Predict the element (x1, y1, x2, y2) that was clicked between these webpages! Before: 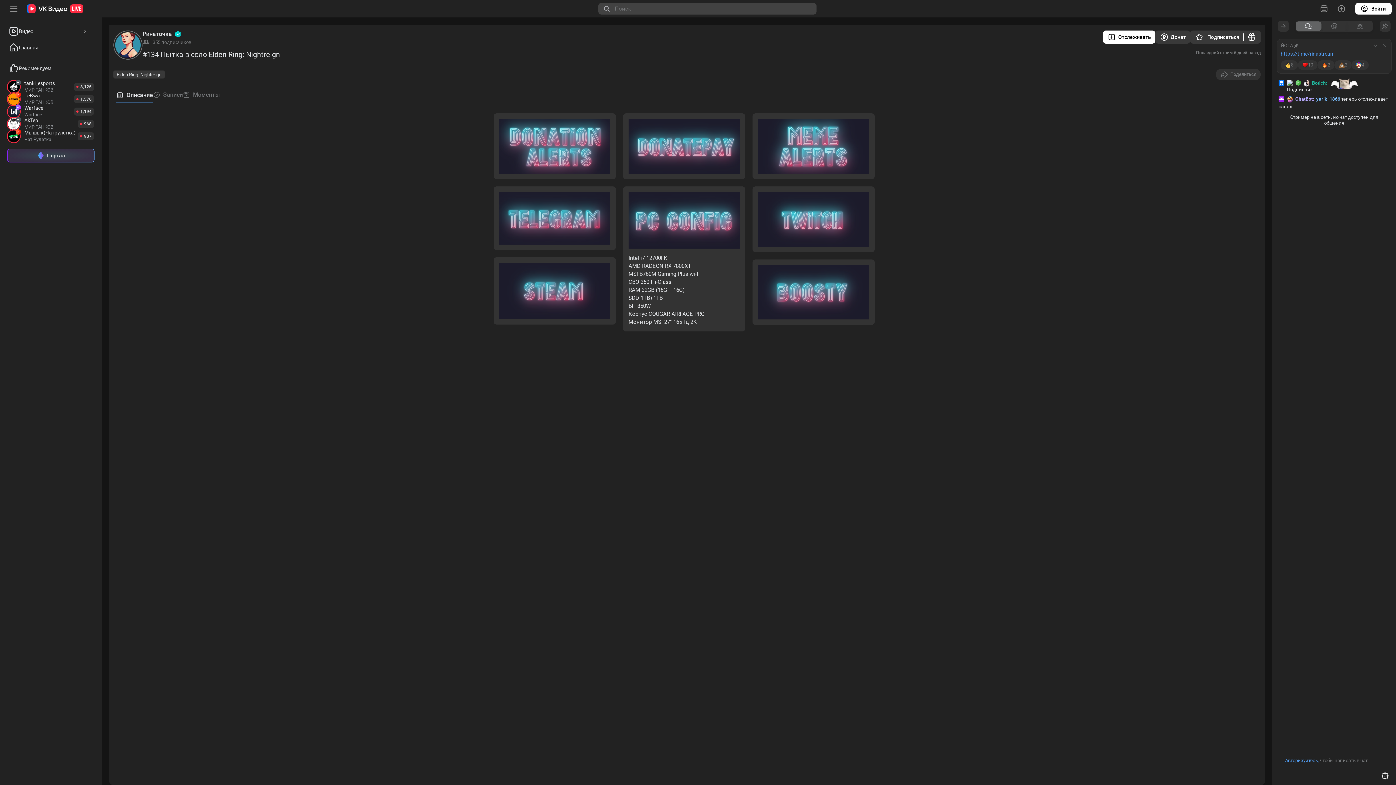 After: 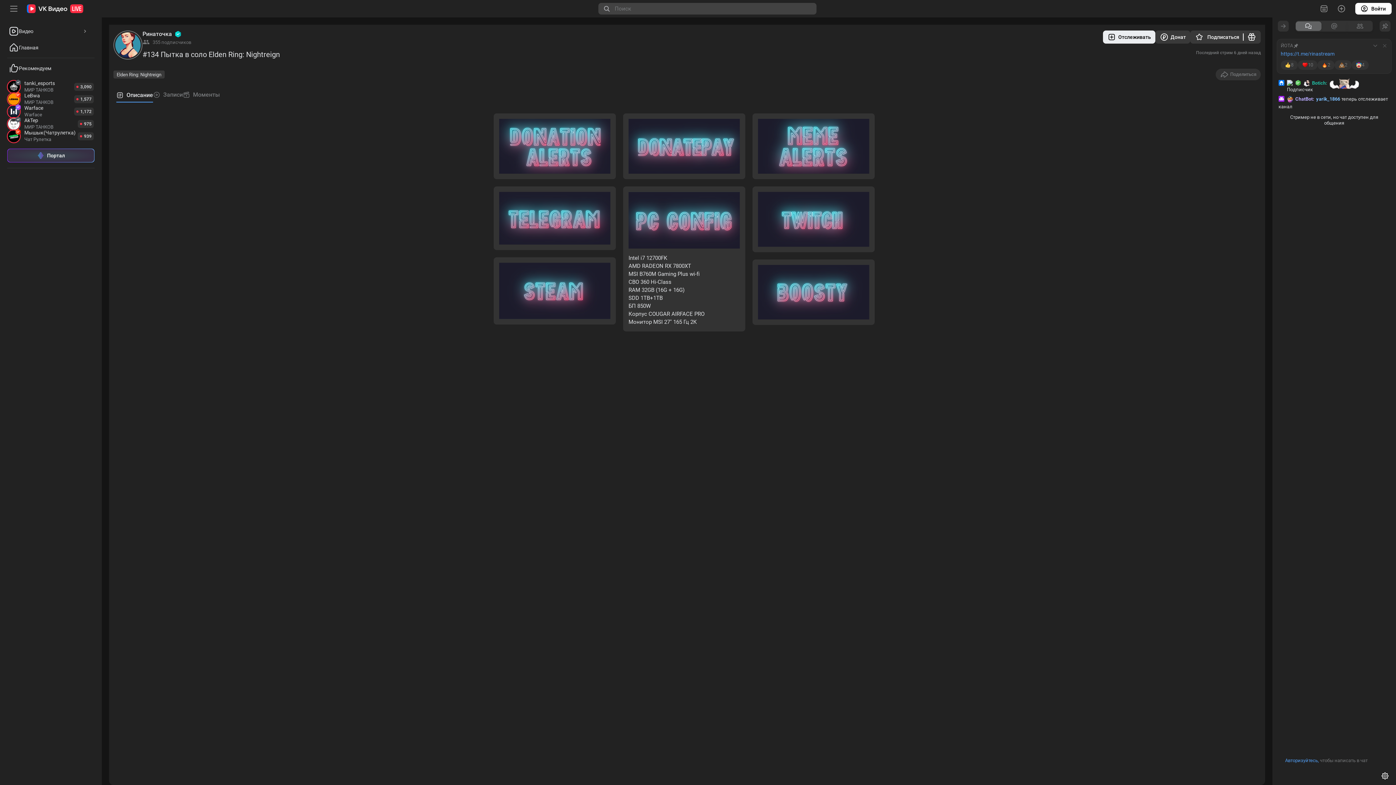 Action: label: Отслеживать bbox: (1103, 30, 1155, 43)